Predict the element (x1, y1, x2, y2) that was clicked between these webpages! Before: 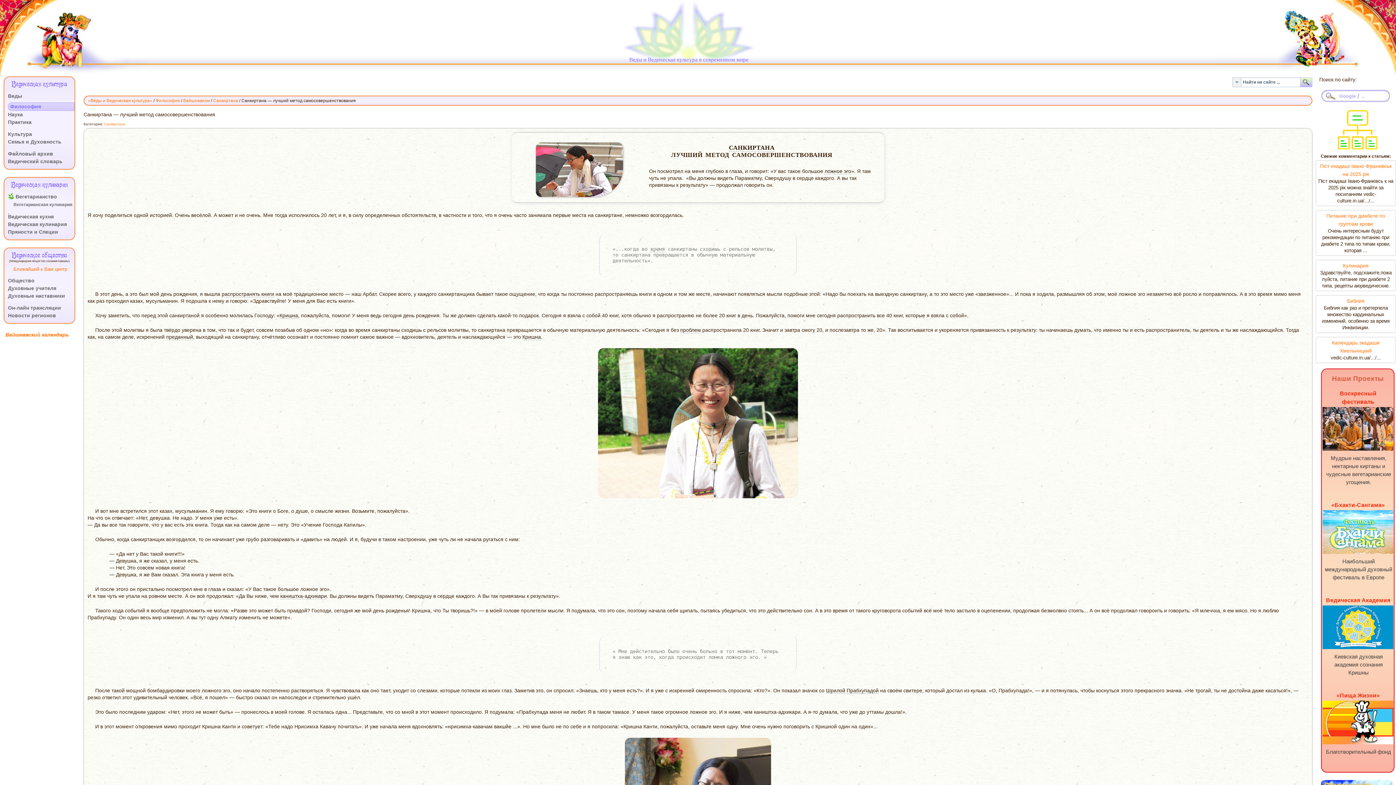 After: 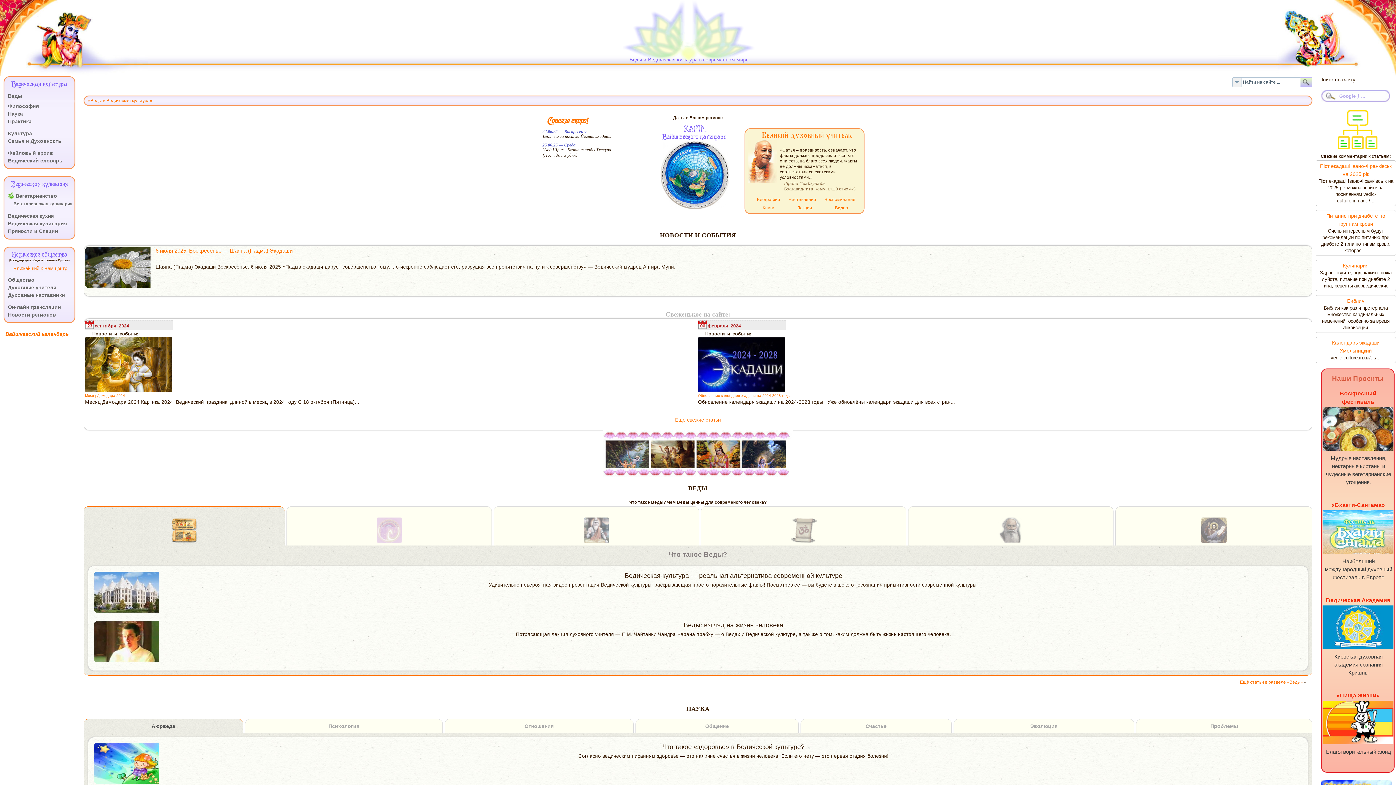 Action: label: «Веды и Ведическая культура» bbox: (88, 98, 152, 103)